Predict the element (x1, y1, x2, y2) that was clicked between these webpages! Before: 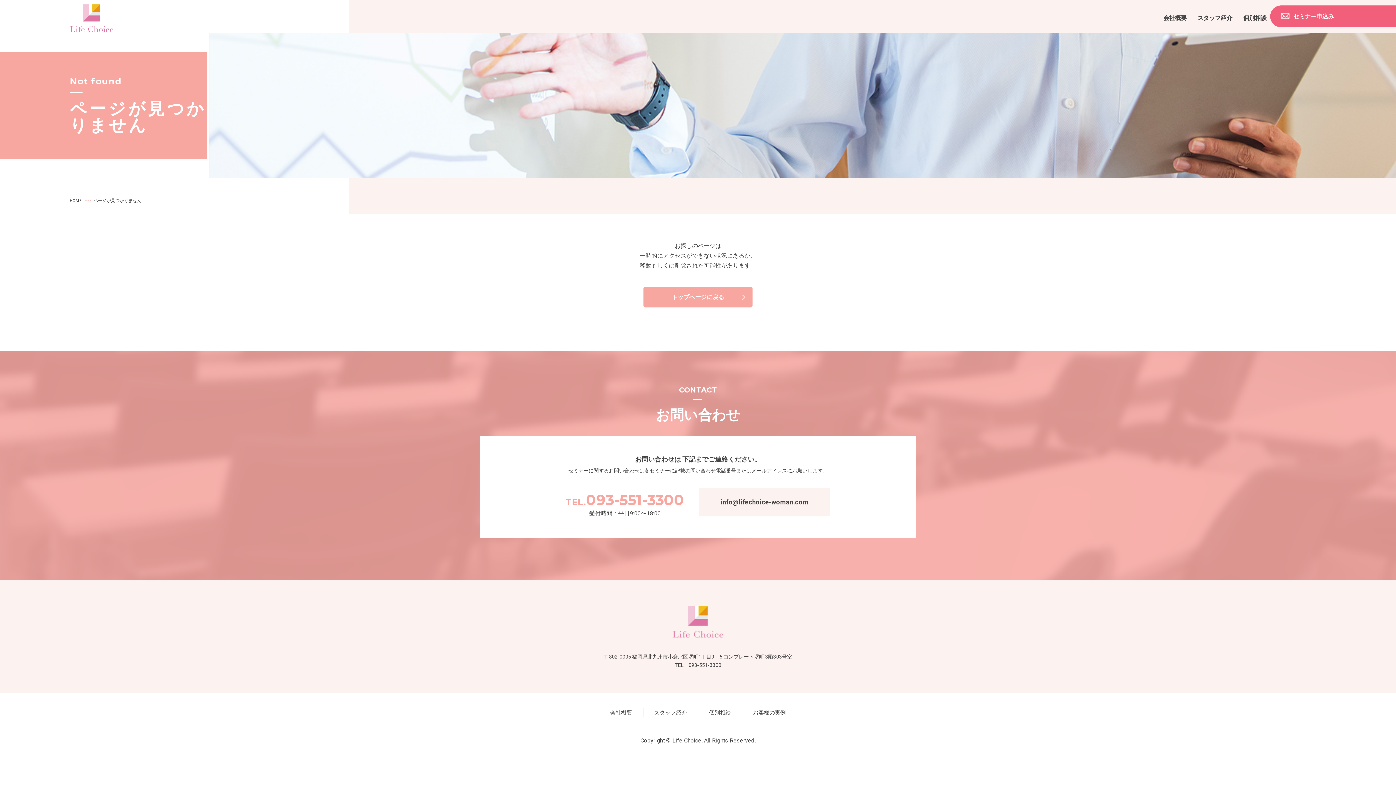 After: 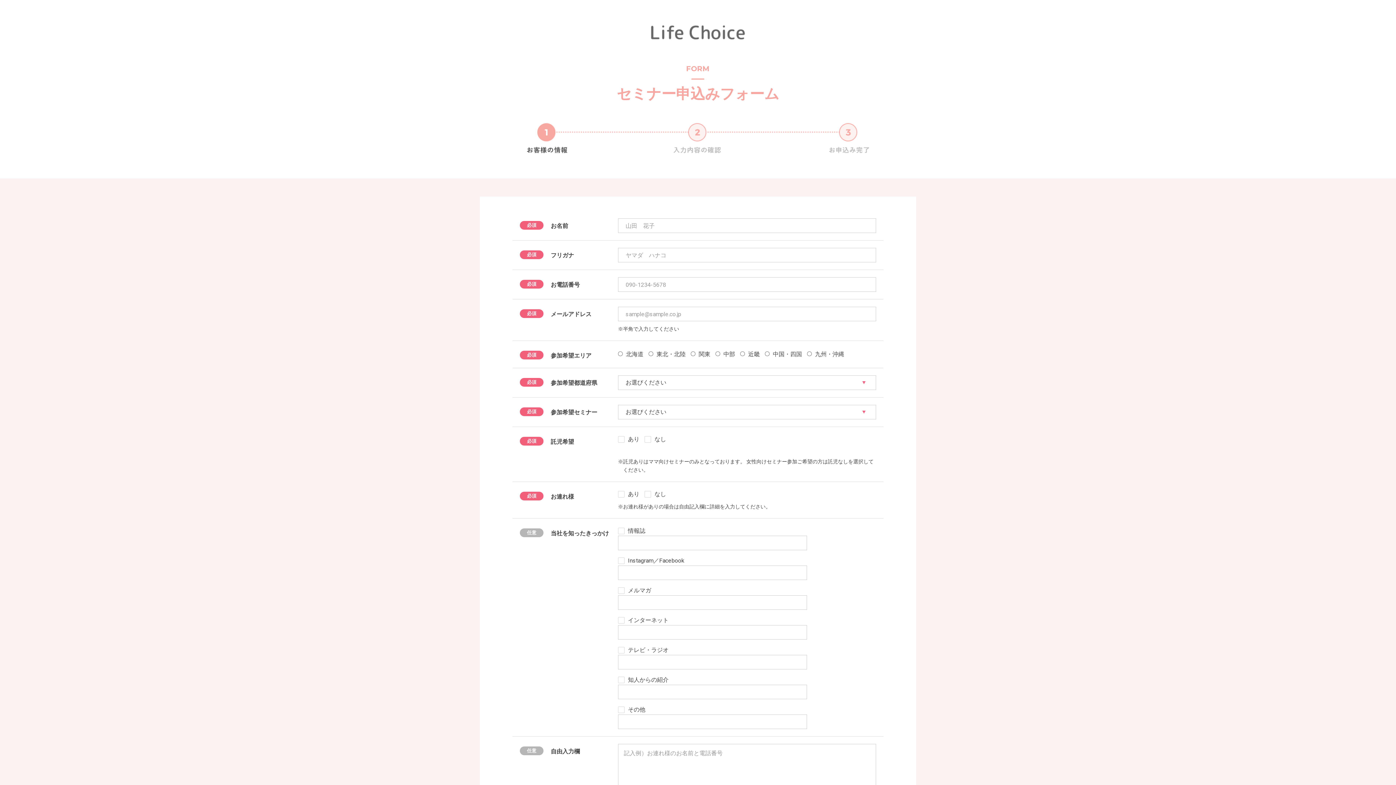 Action: label: セミナー申込み bbox: (1281, 5, 1396, 27)